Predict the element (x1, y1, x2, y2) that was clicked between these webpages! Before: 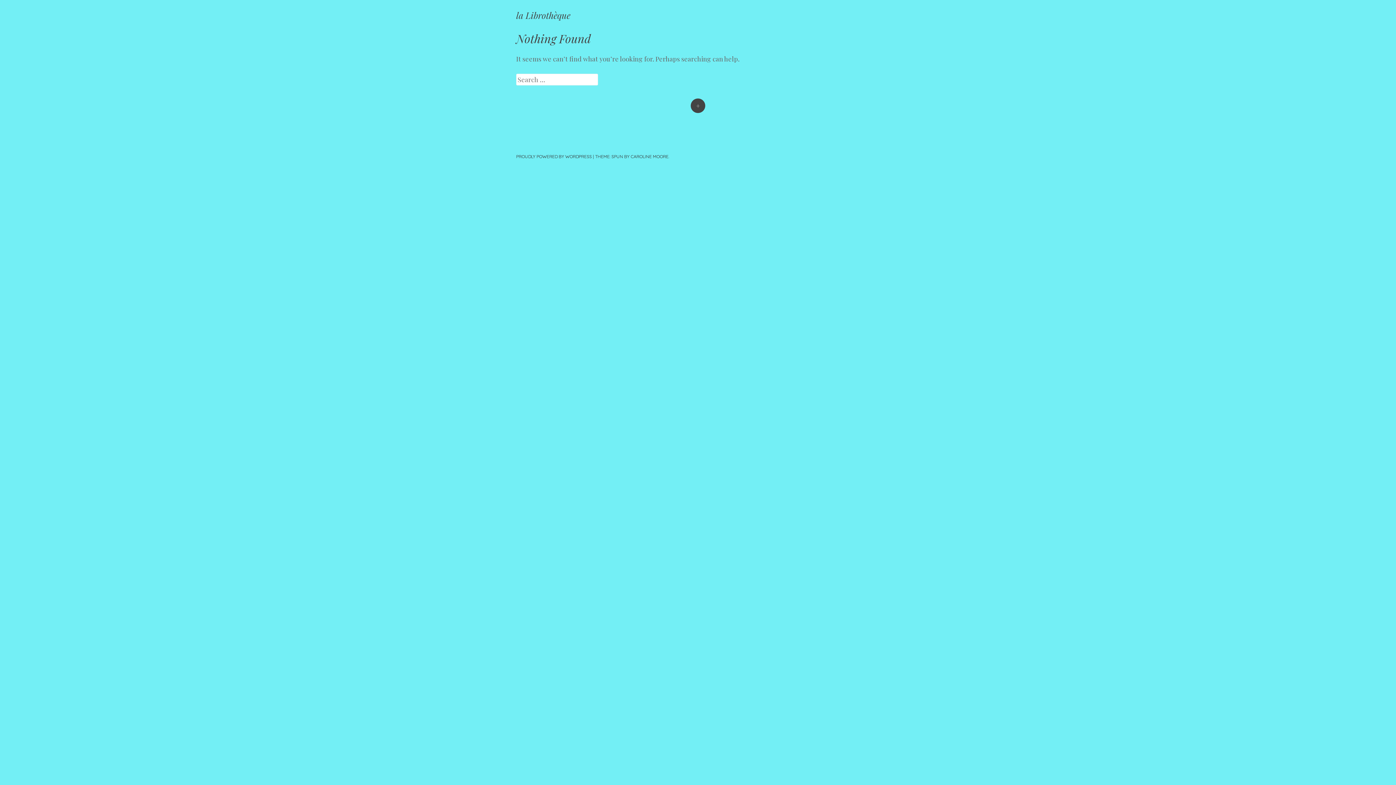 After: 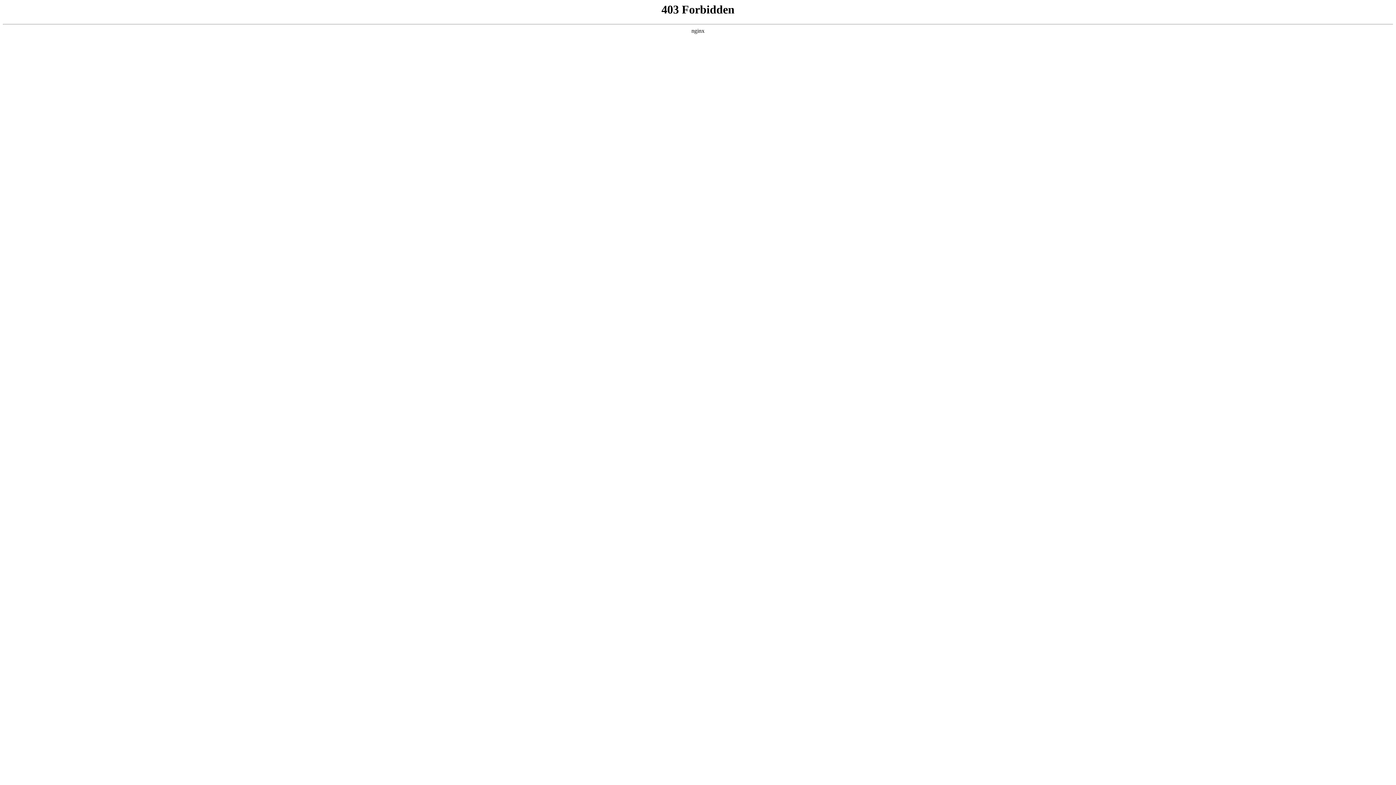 Action: bbox: (516, 153, 592, 159) label: PROUDLY POWERED BY WORDPRESS